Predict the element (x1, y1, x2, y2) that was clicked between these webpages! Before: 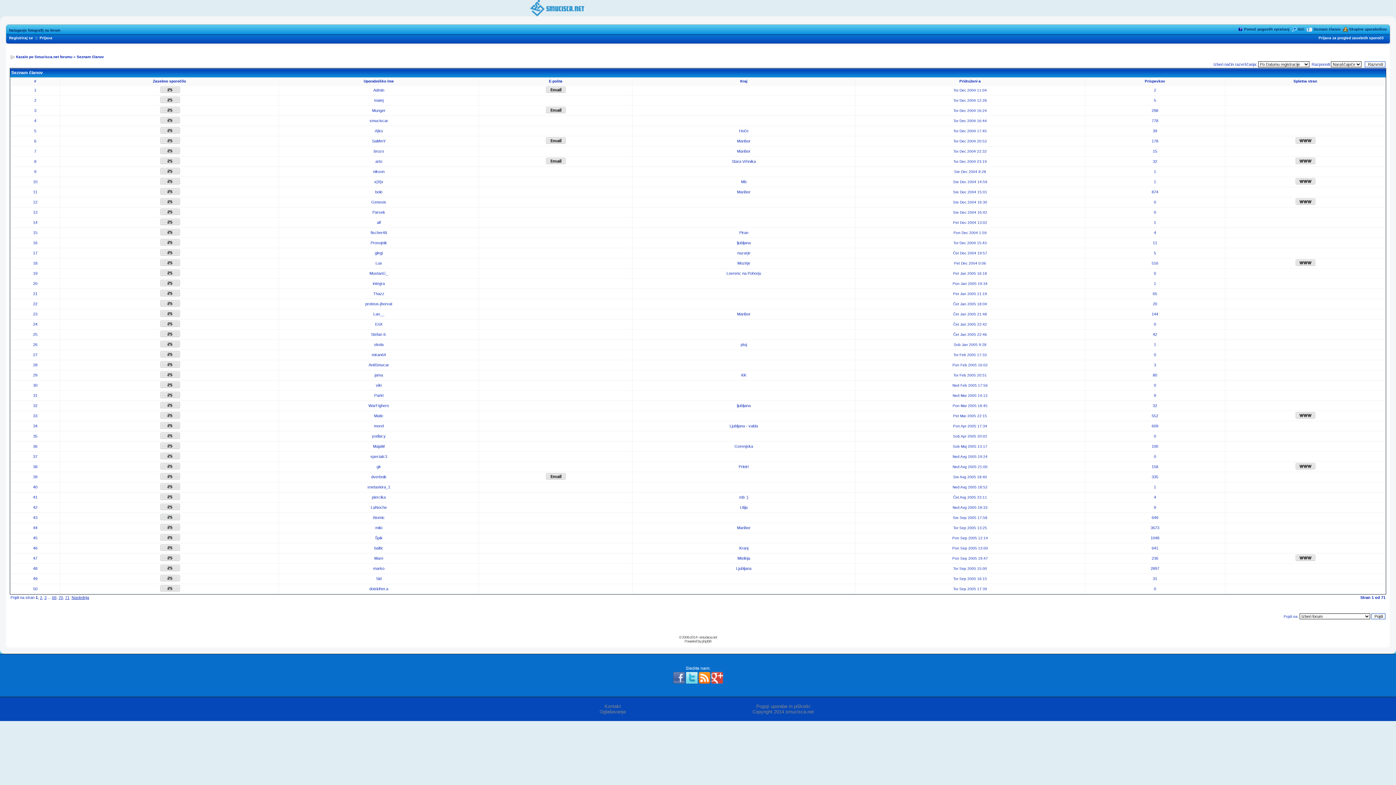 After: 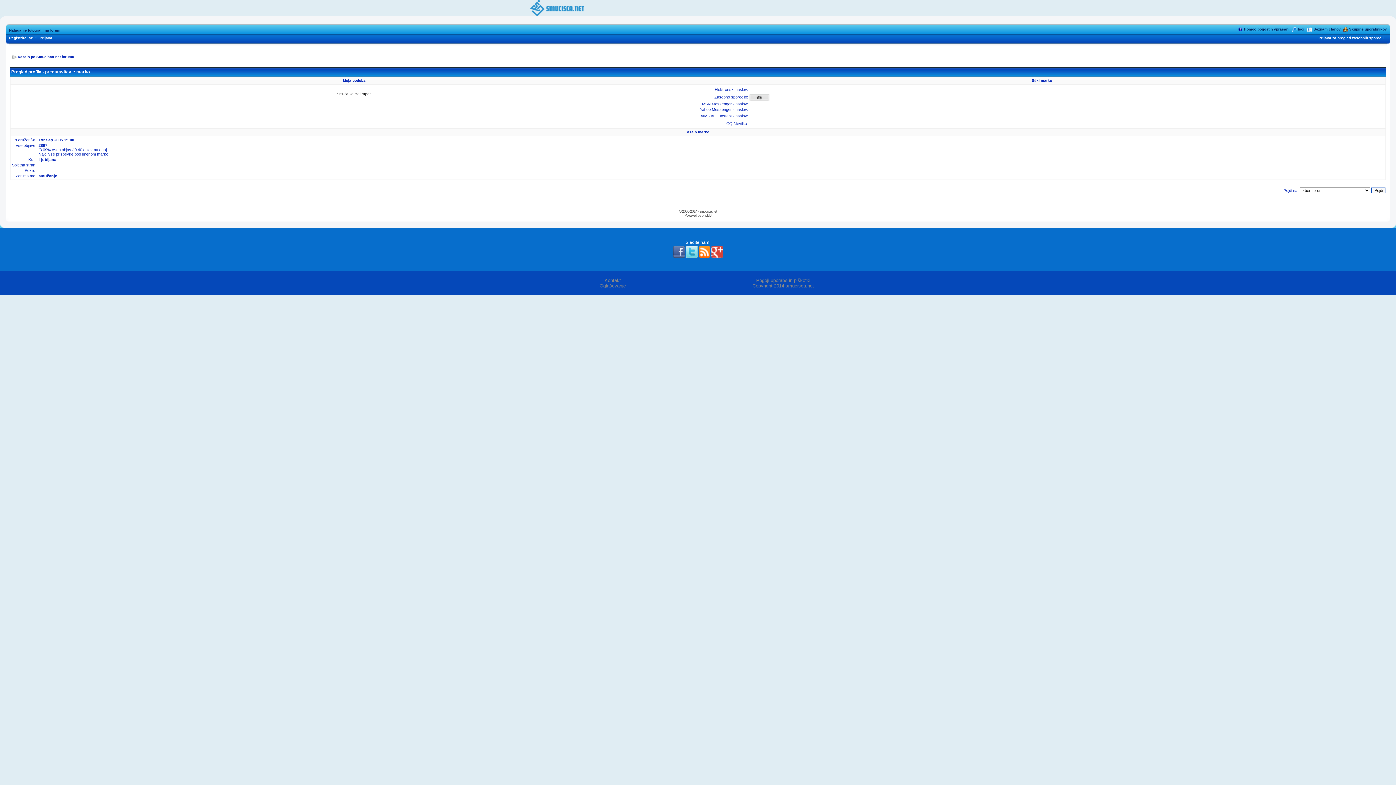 Action: label: marko bbox: (373, 566, 384, 570)